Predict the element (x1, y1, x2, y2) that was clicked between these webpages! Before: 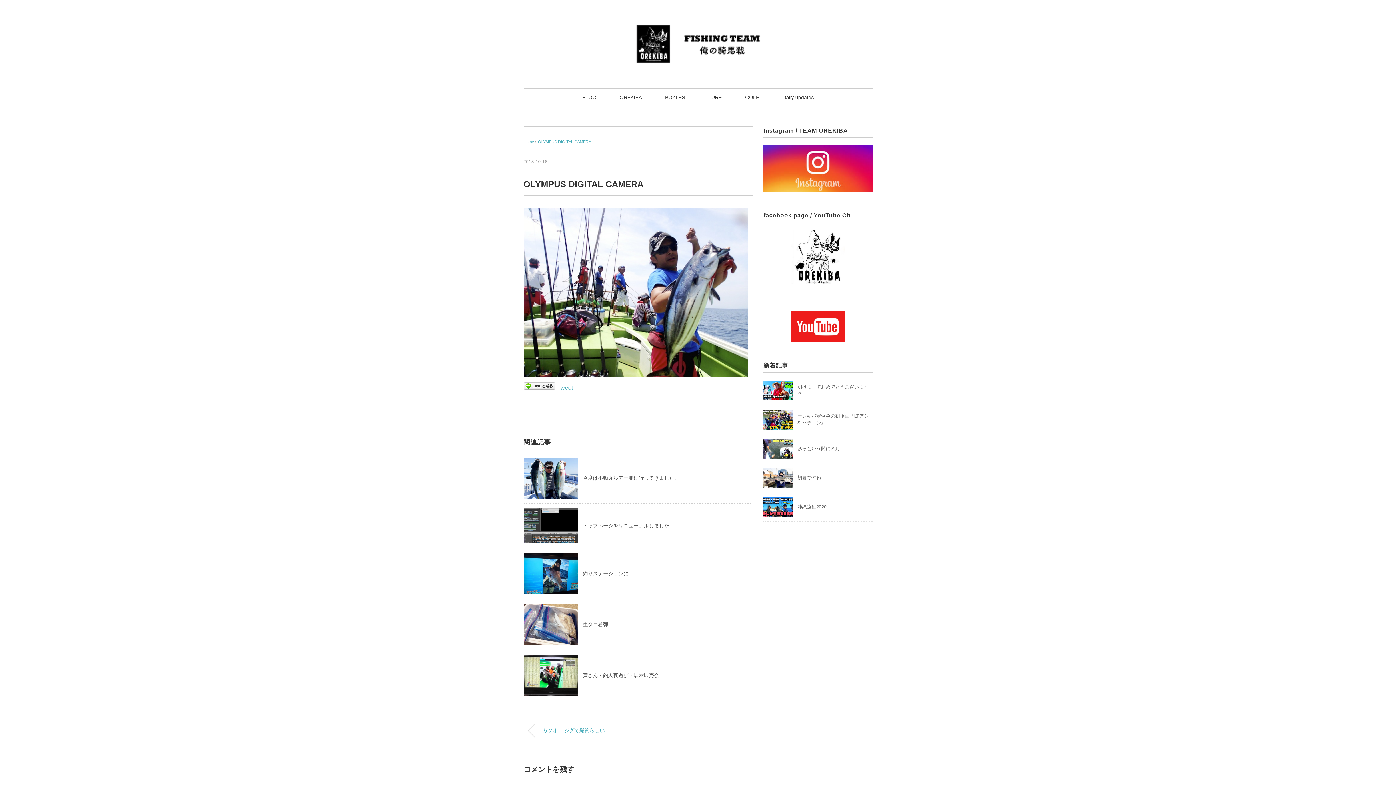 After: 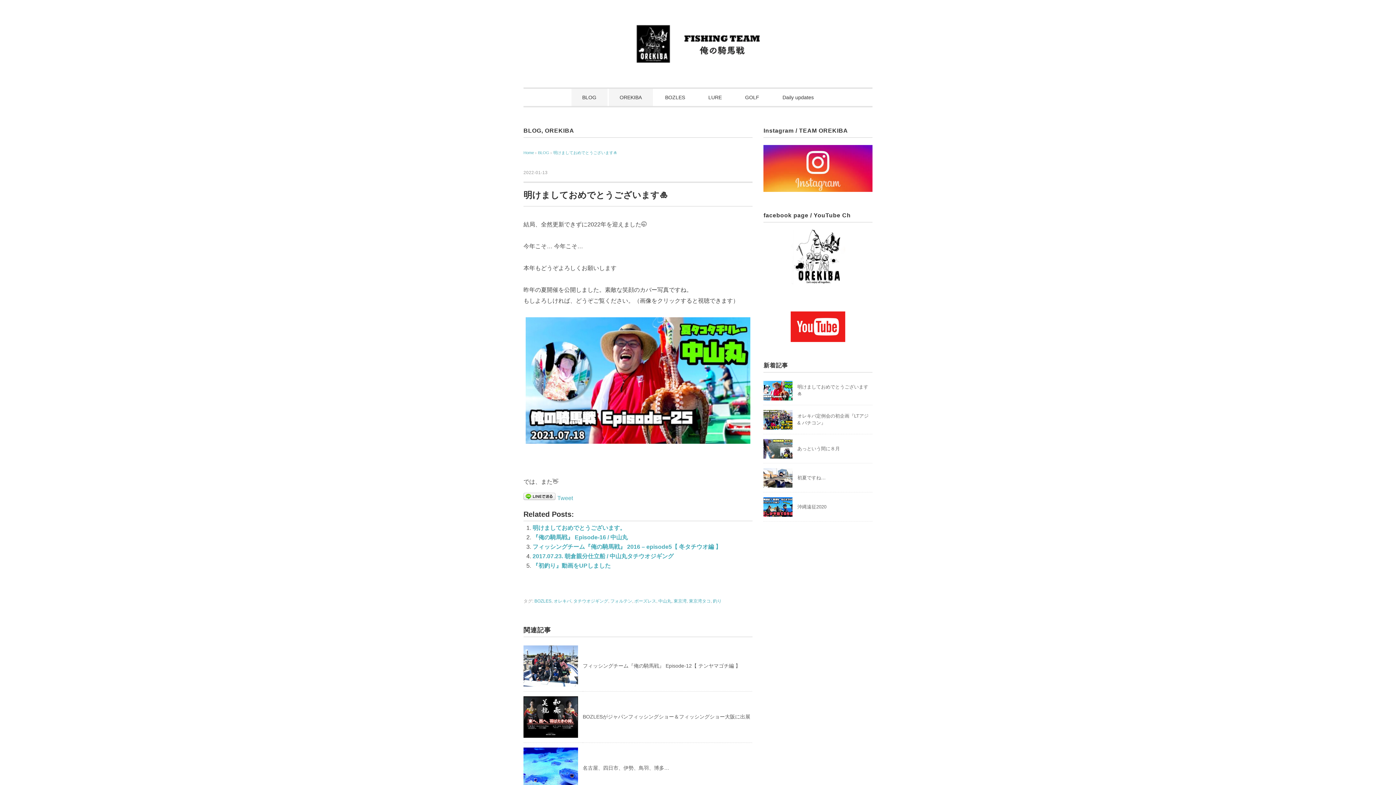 Action: bbox: (763, 381, 792, 387)